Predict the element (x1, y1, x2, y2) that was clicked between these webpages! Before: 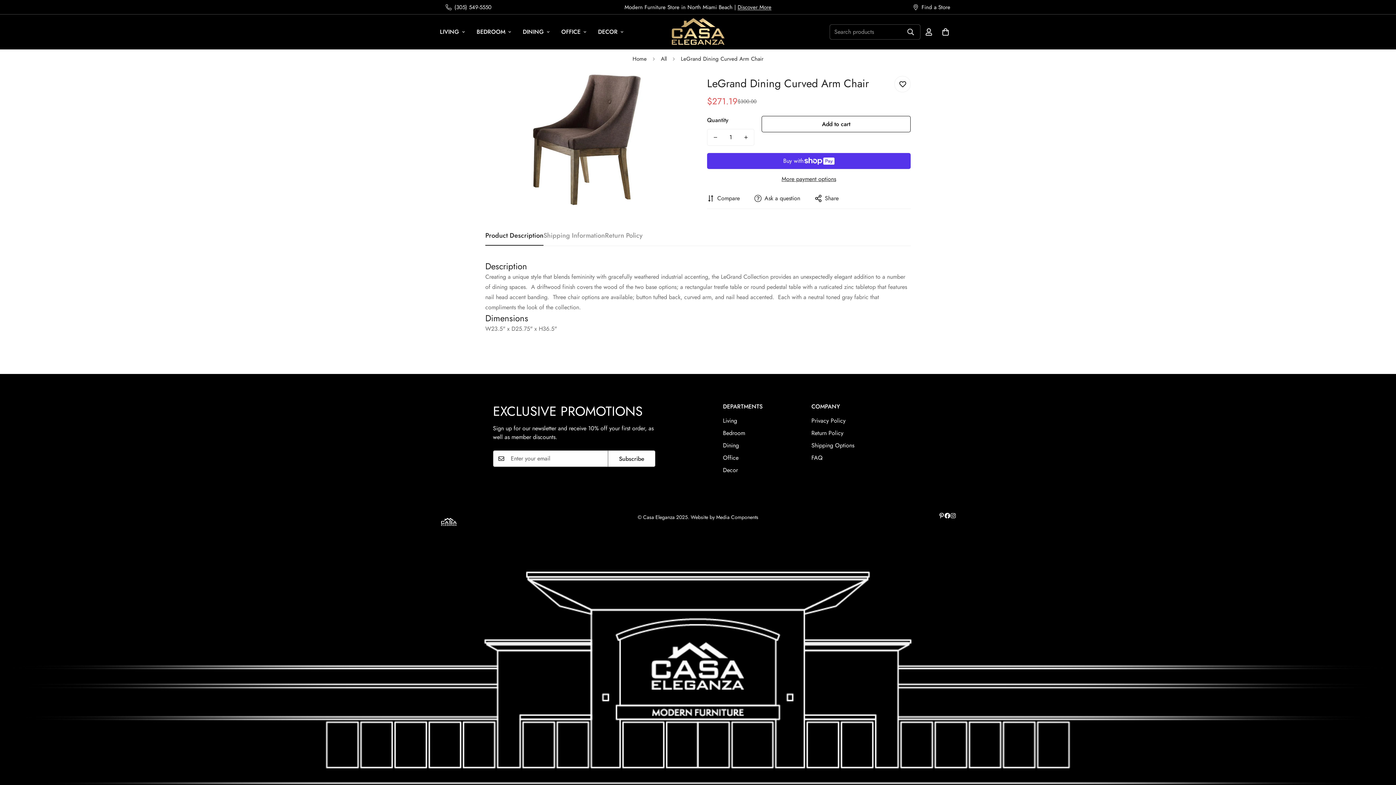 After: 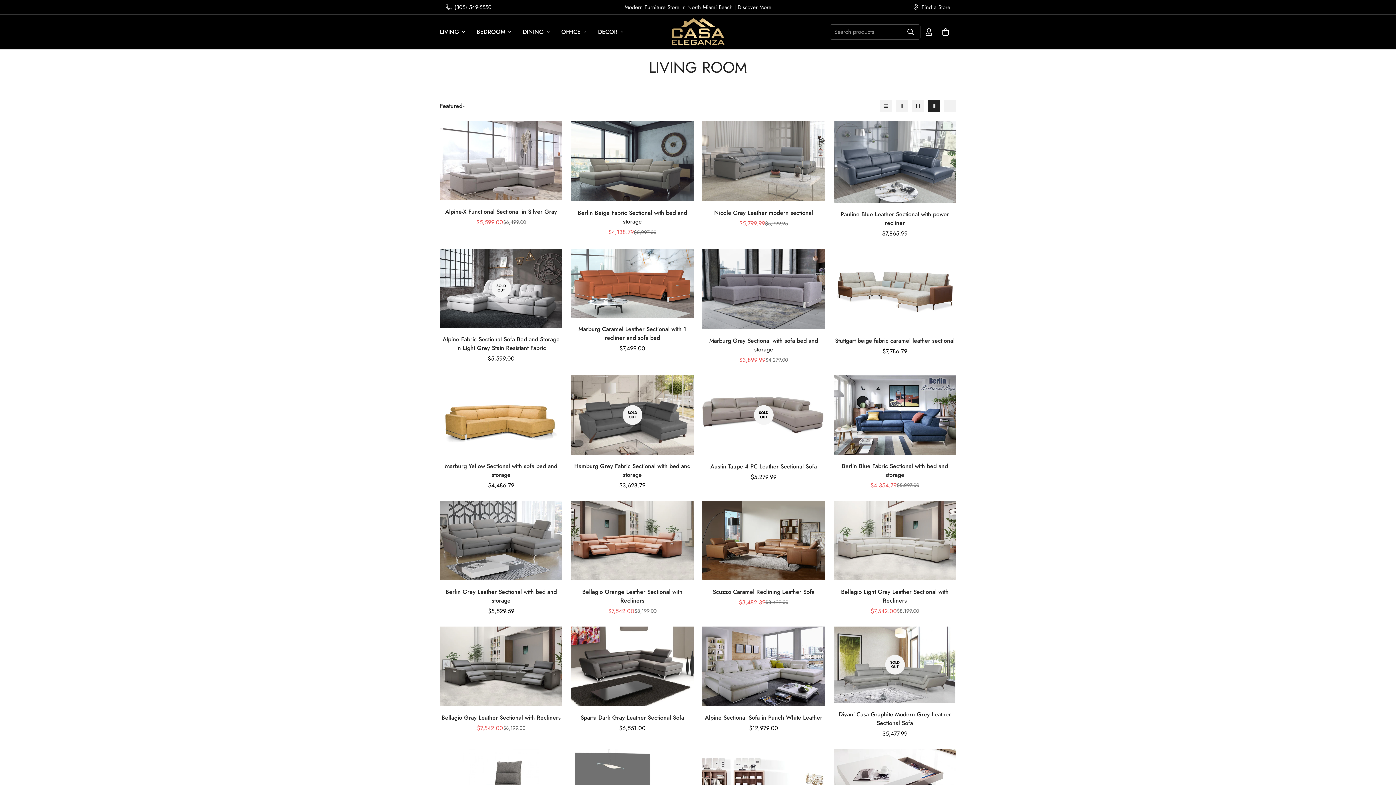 Action: bbox: (434, 20, 470, 43) label: LIVING